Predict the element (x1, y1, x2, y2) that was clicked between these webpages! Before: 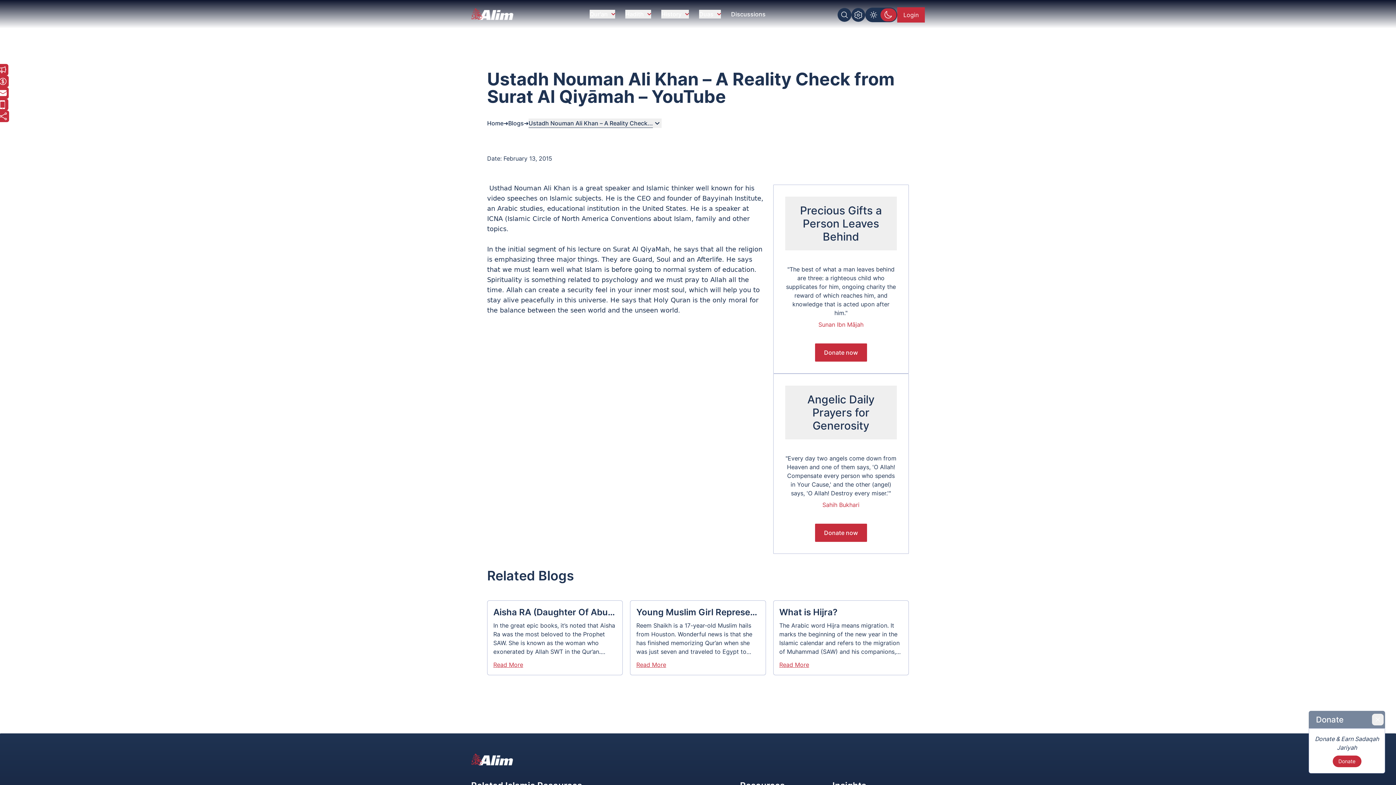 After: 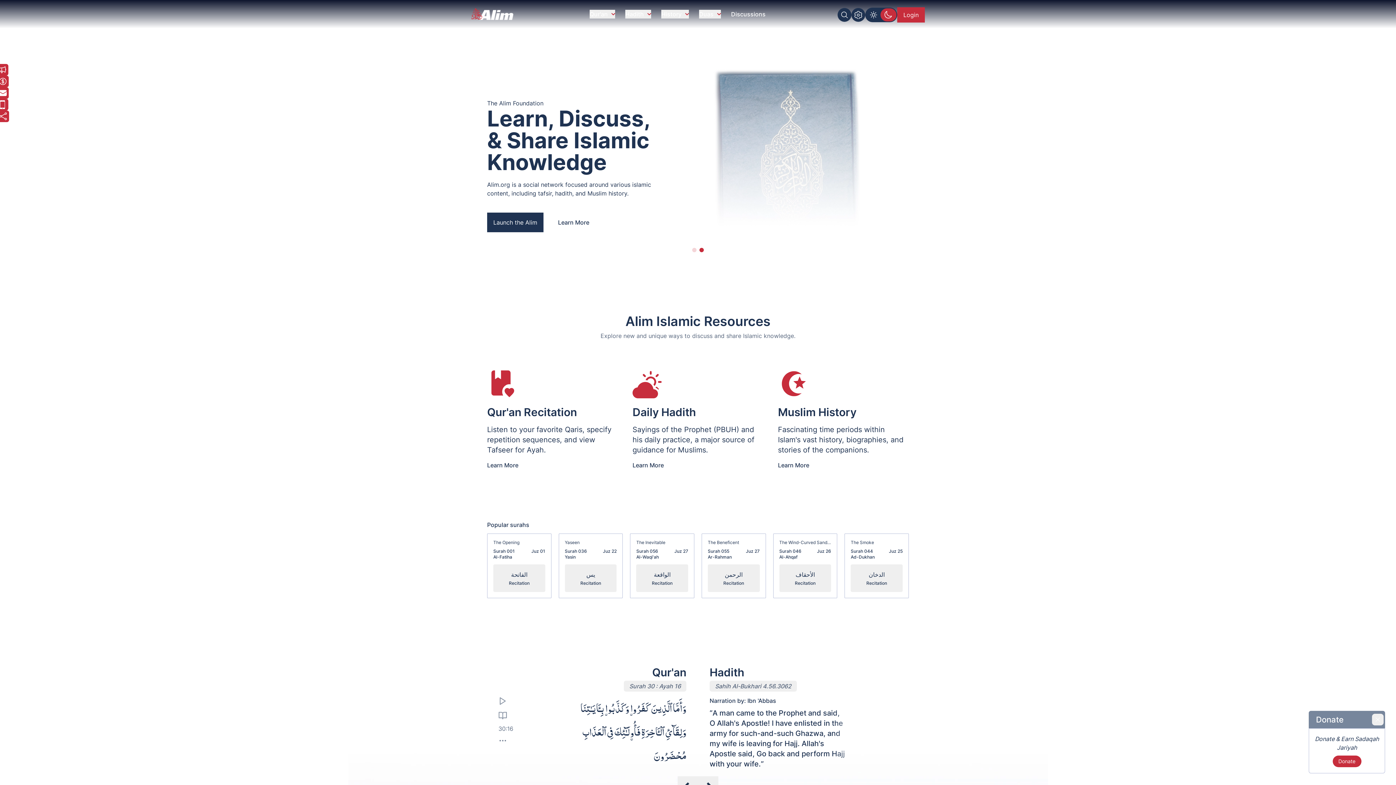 Action: label: Home bbox: (487, 119, 503, 127)